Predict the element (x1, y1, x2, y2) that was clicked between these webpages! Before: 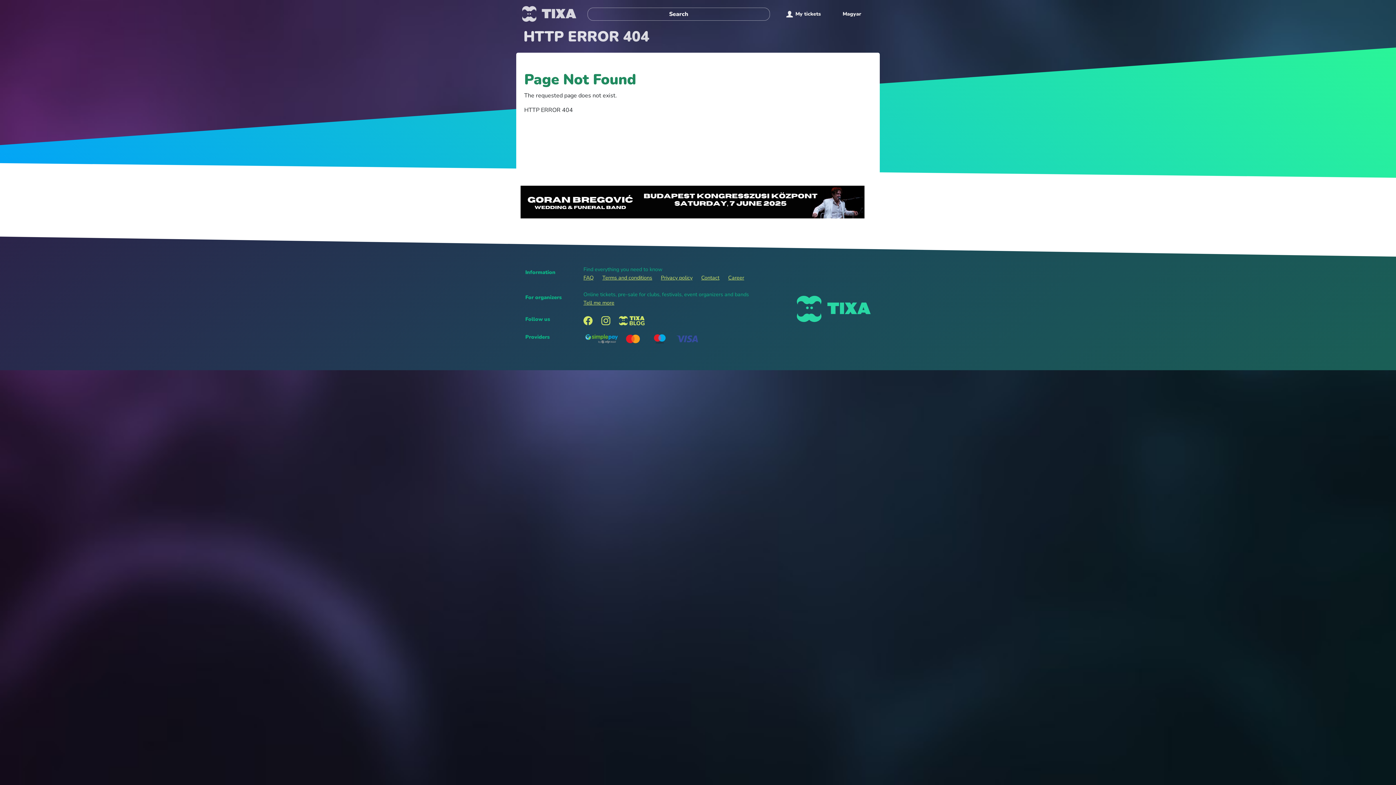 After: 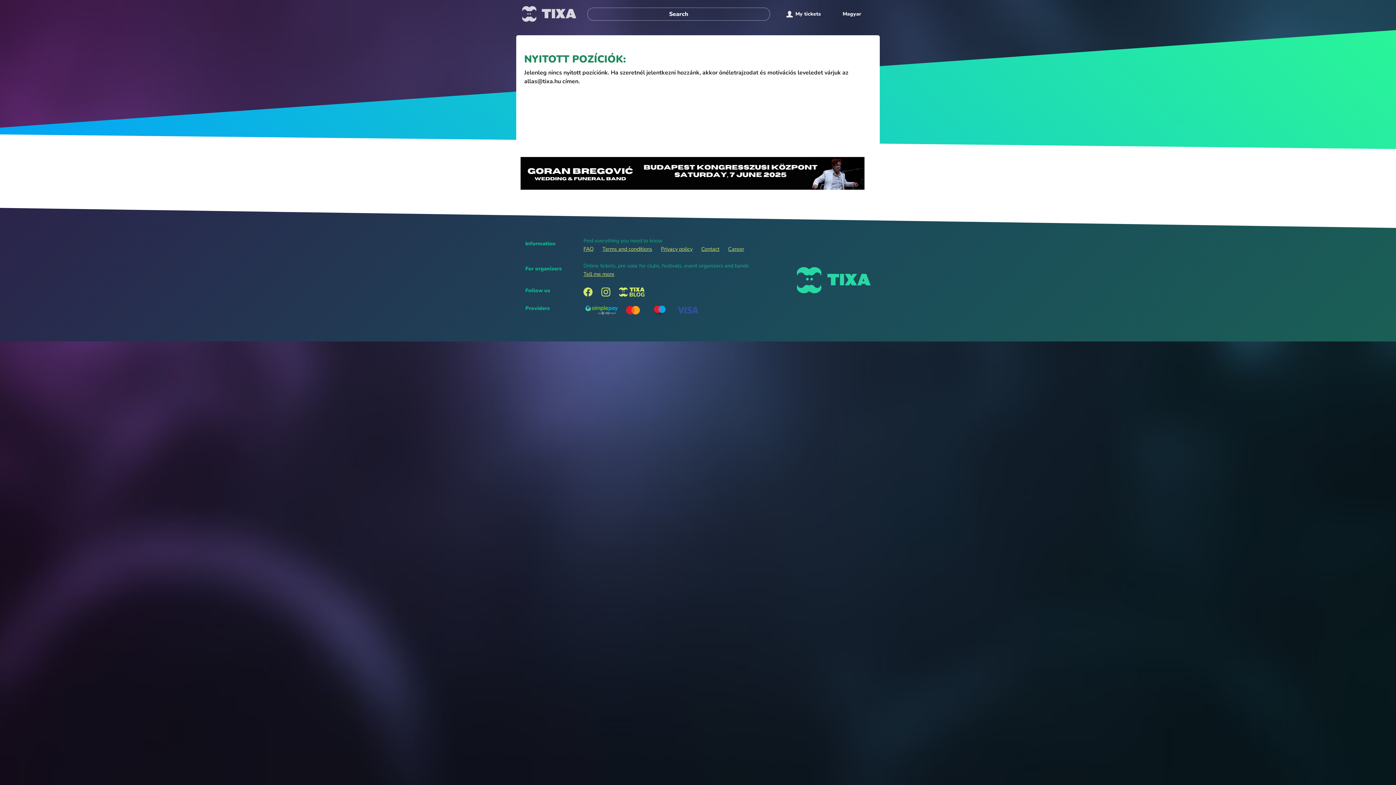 Action: bbox: (728, 274, 744, 281) label: Career